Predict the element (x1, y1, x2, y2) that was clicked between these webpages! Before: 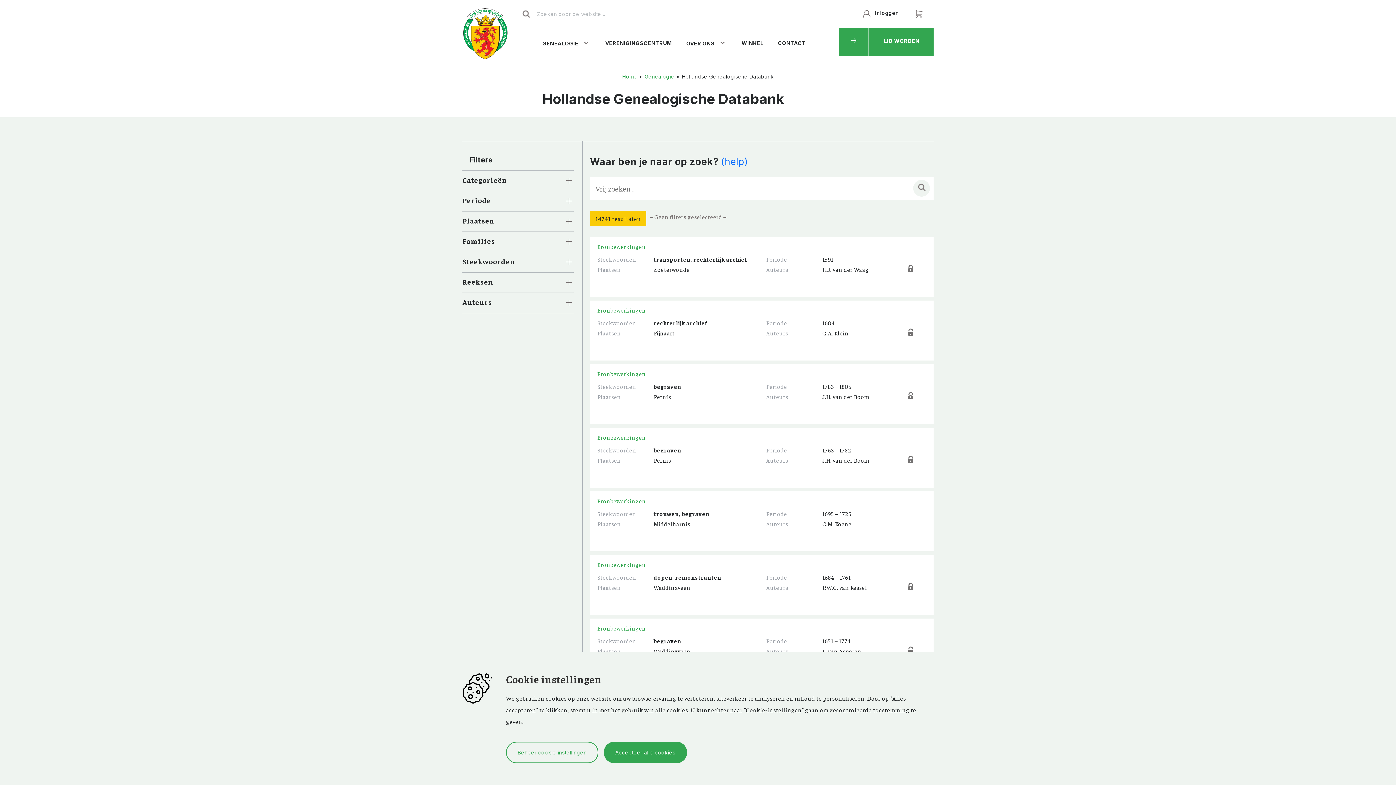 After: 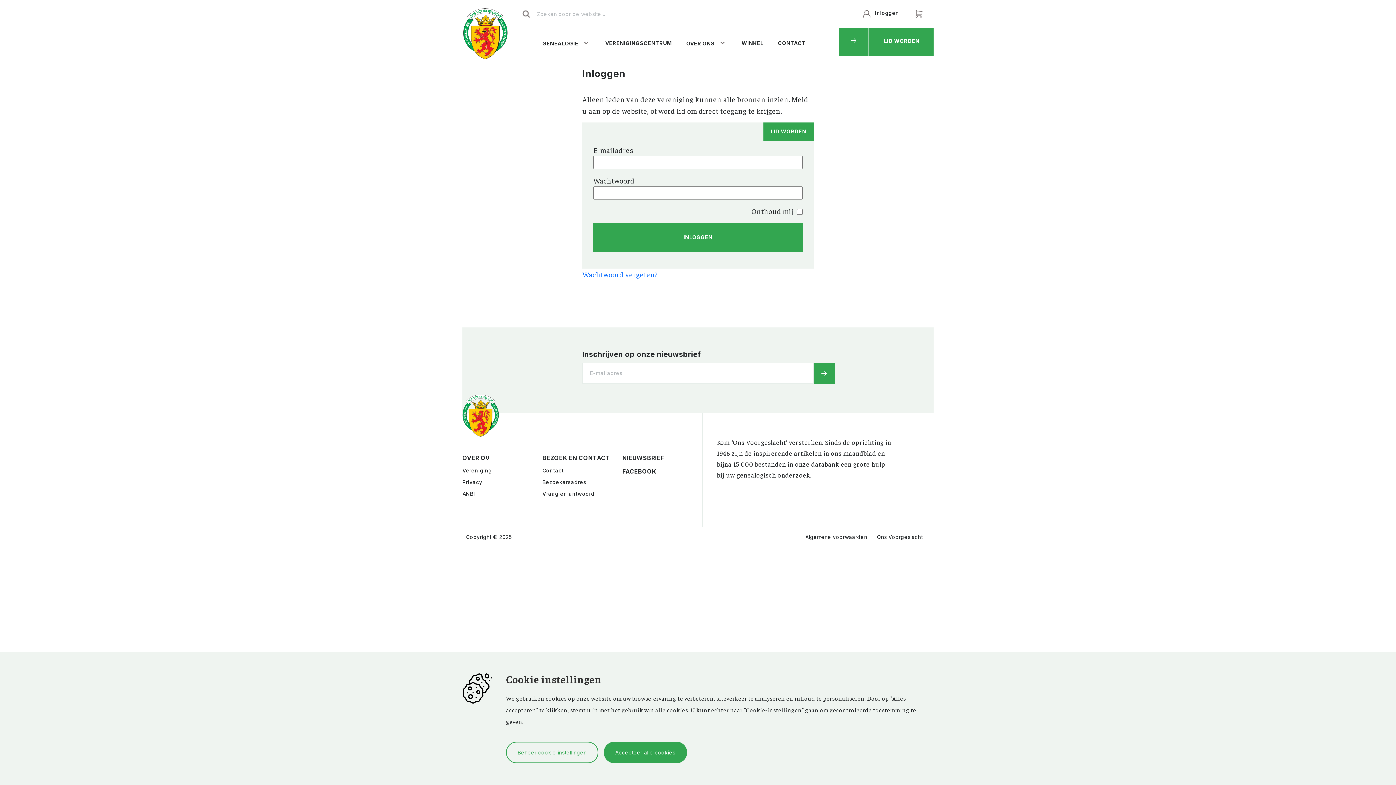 Action: bbox: (653, 382, 681, 390) label: begraven